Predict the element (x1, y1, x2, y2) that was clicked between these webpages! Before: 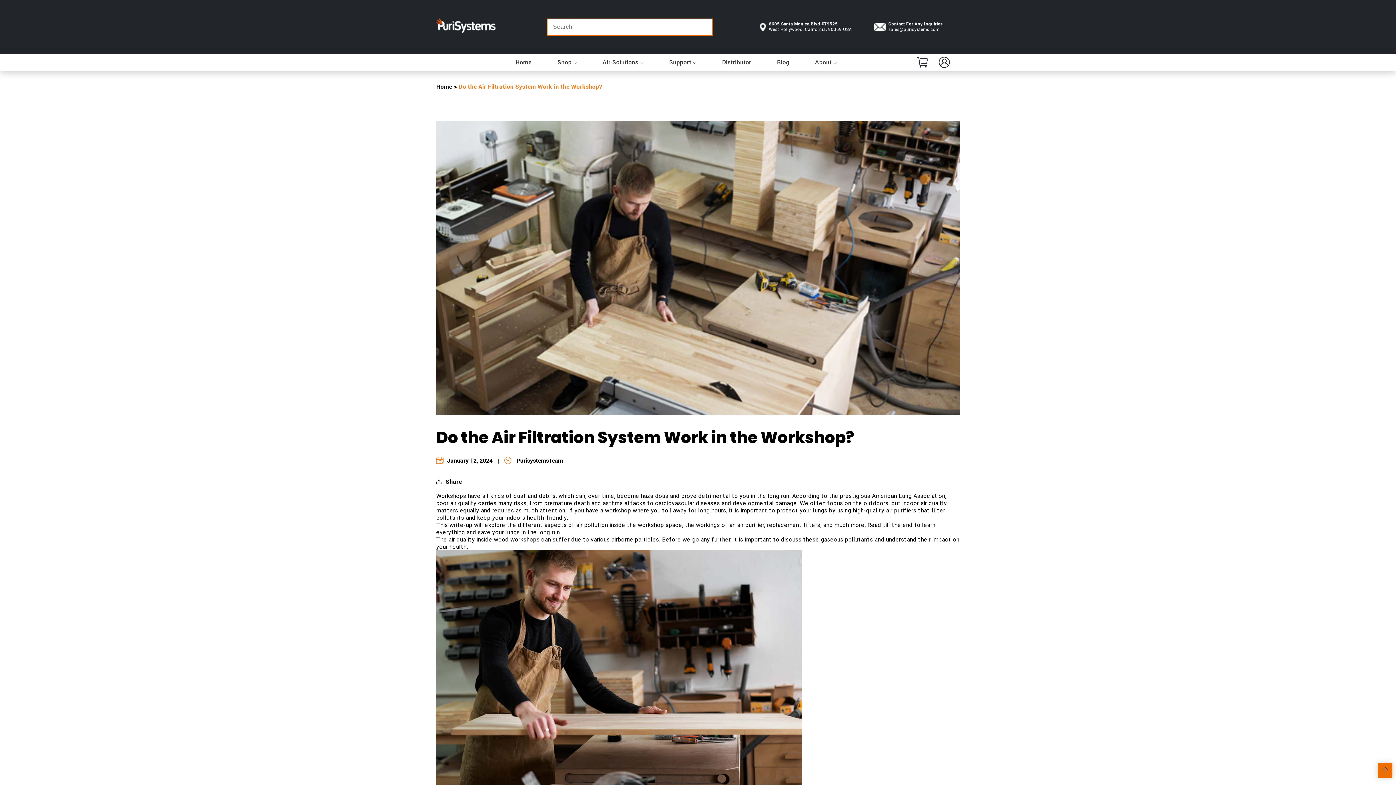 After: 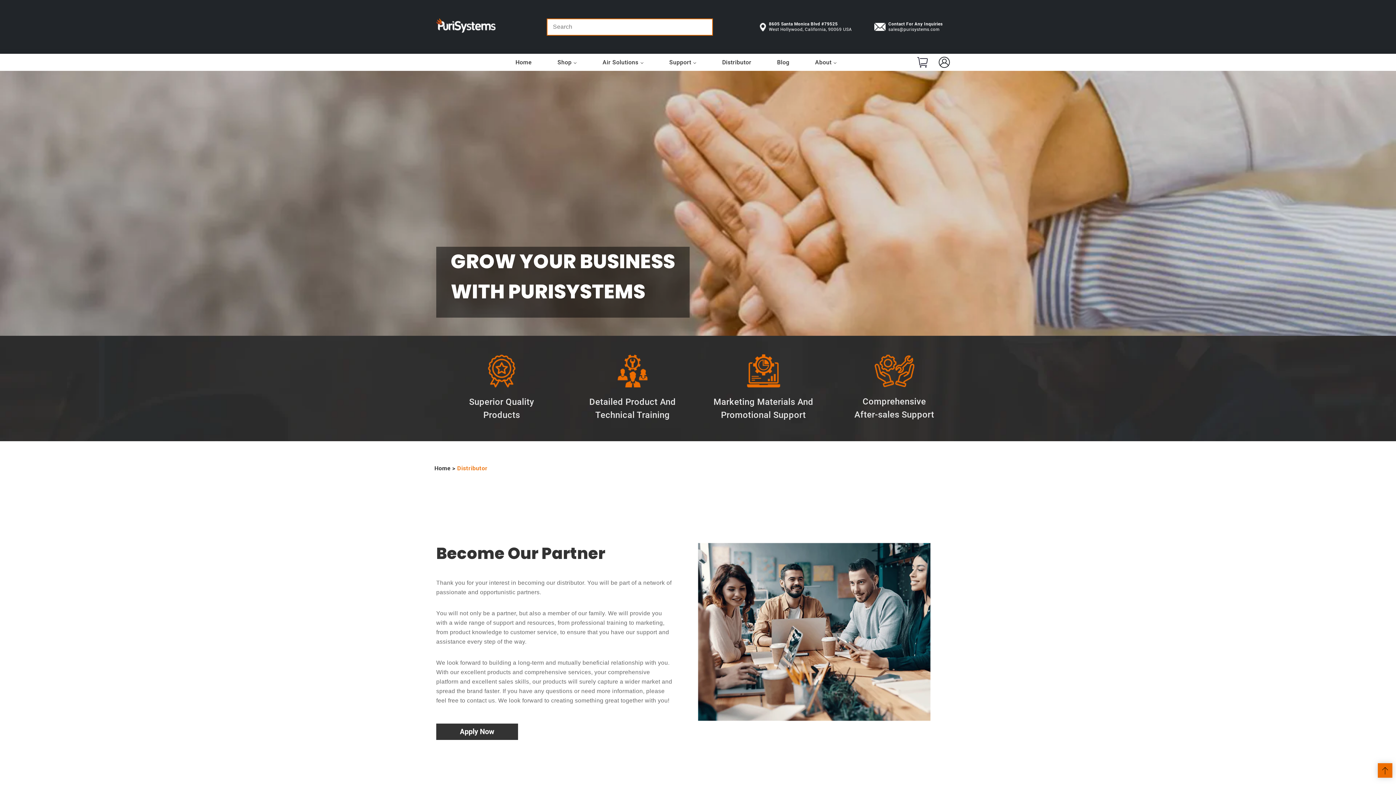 Action: bbox: (710, 53, 763, 70) label: Distributor